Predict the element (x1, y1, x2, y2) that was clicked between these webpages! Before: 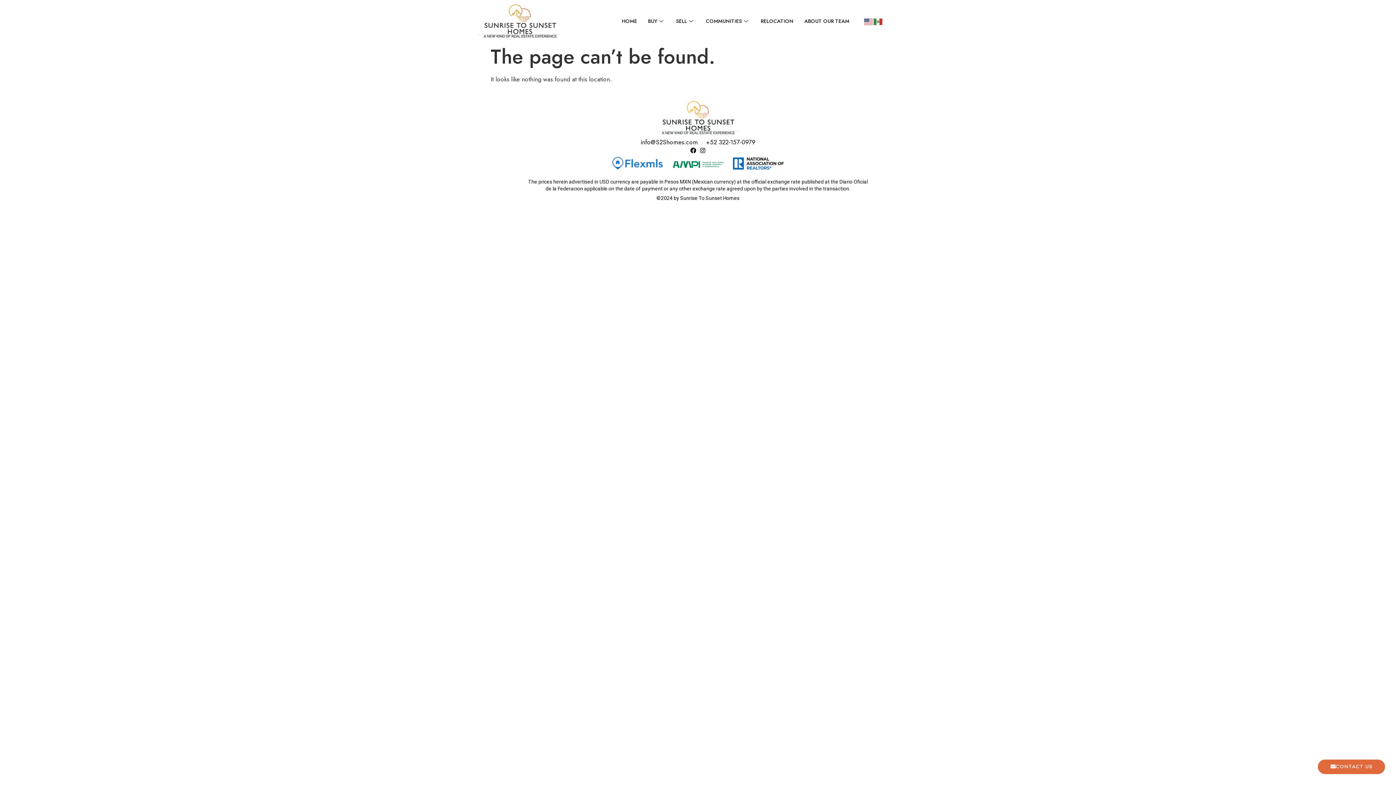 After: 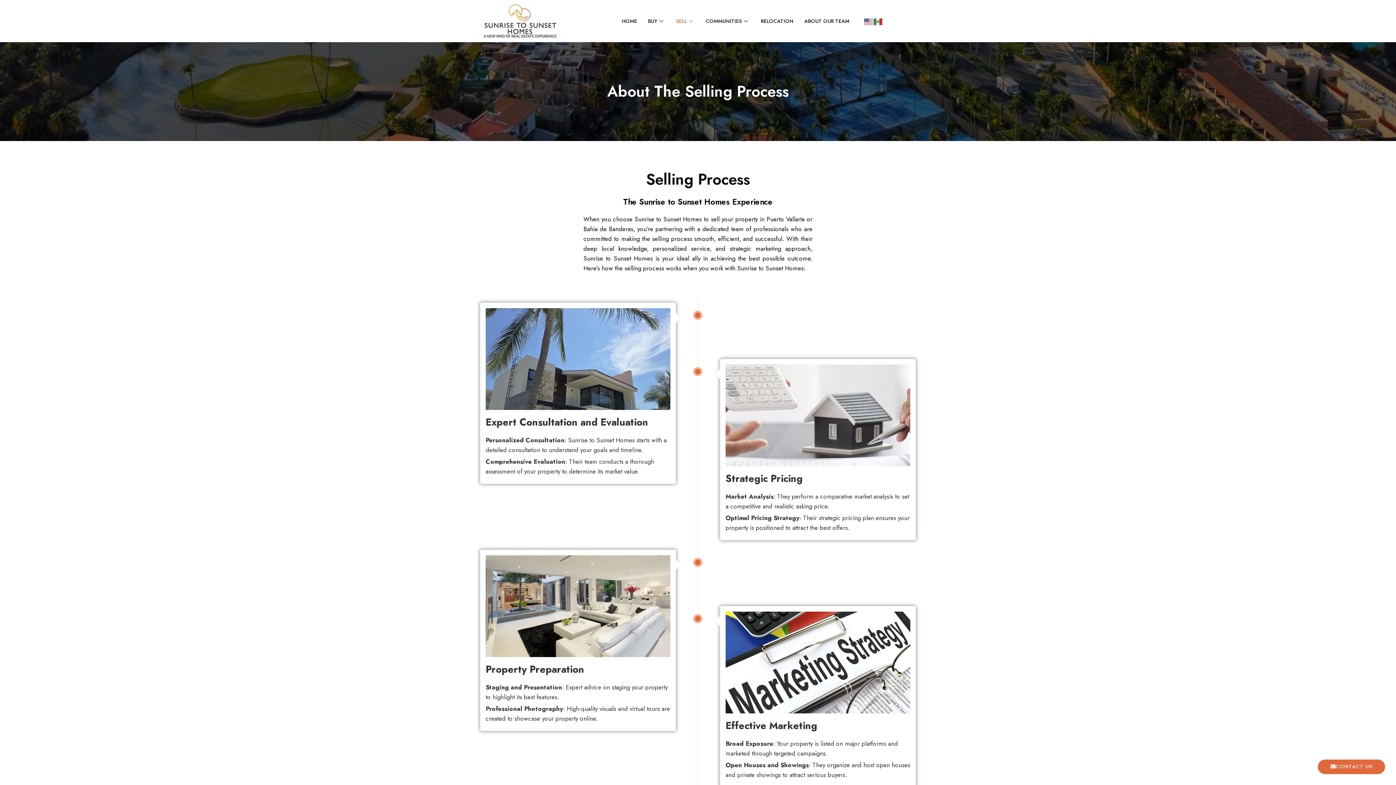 Action: bbox: (670, 8, 700, 33) label: SELL